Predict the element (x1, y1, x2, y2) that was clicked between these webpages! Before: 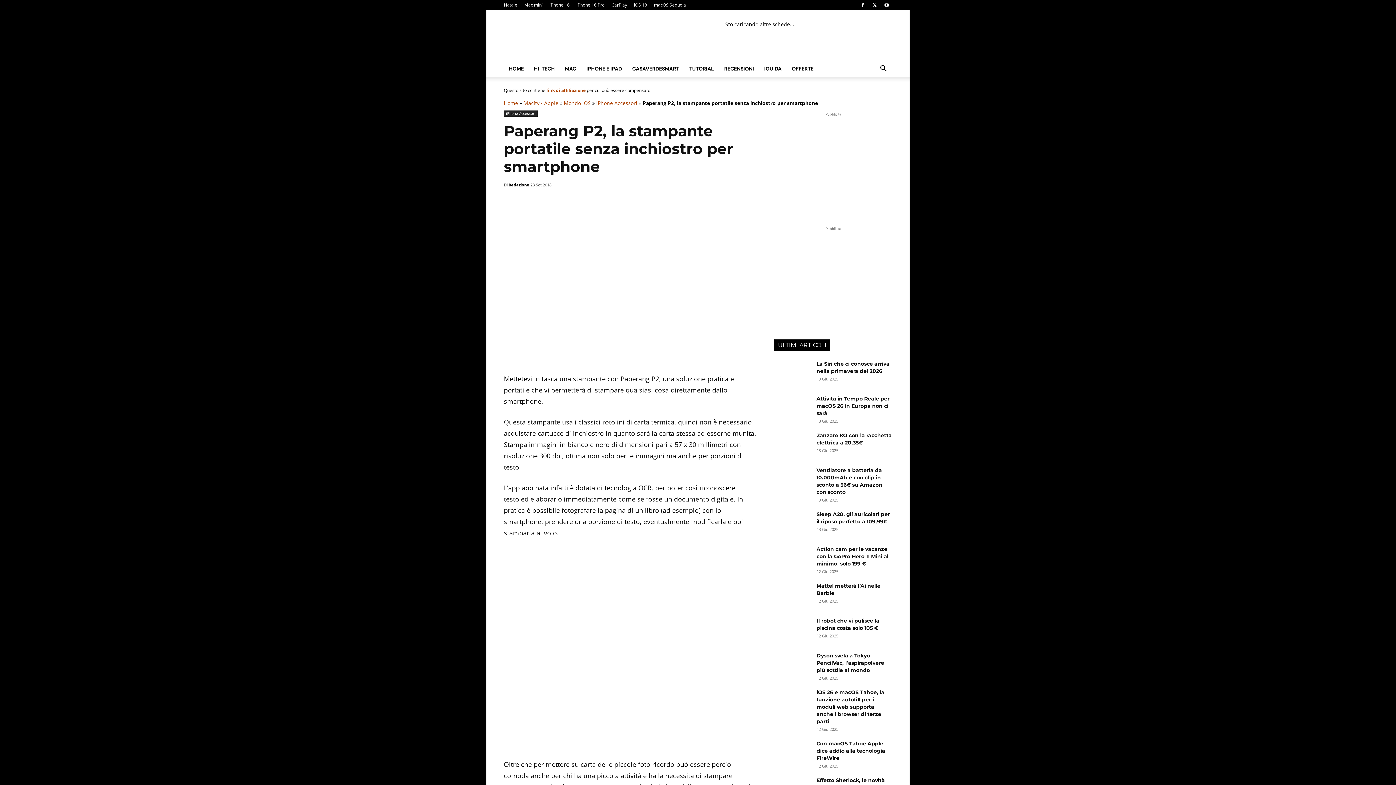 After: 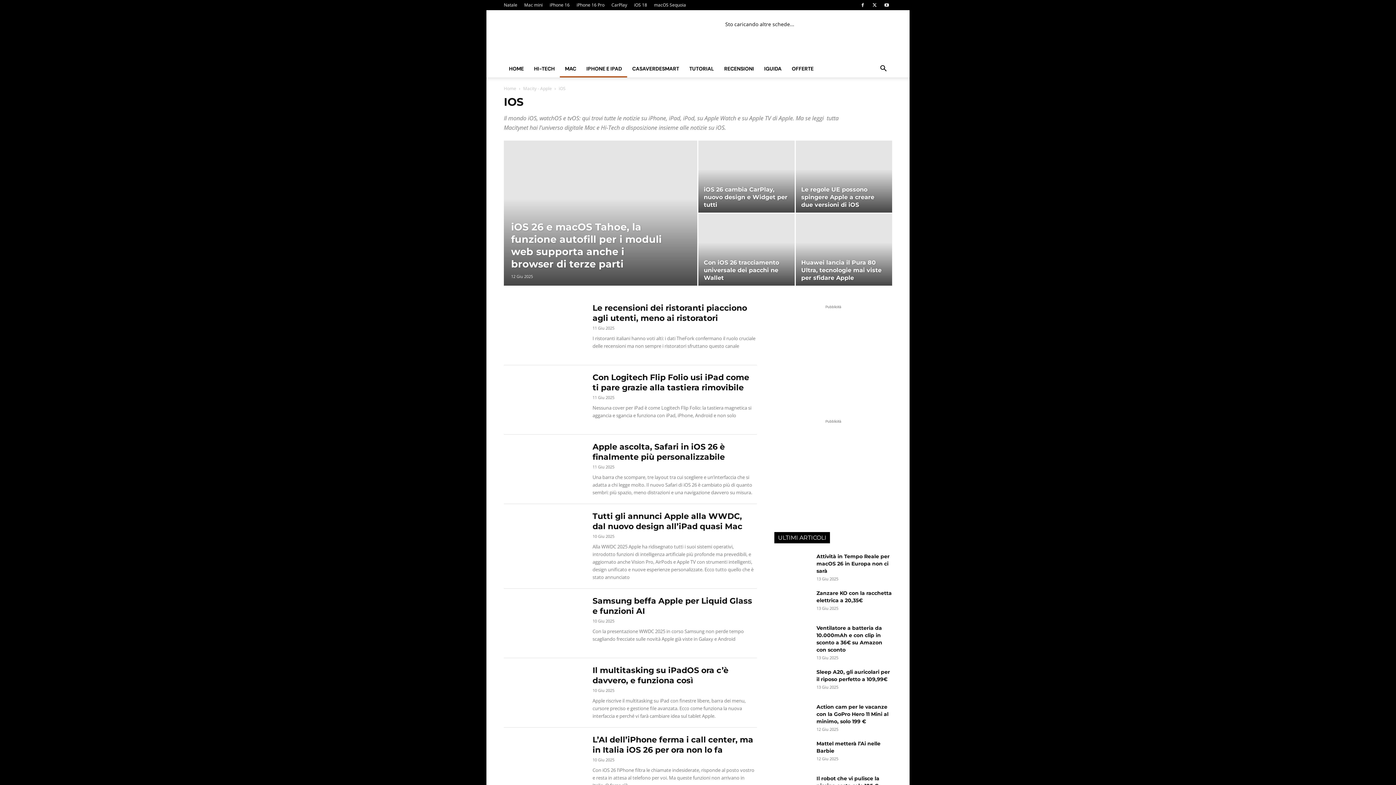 Action: label: Mondo iOS bbox: (564, 99, 590, 106)